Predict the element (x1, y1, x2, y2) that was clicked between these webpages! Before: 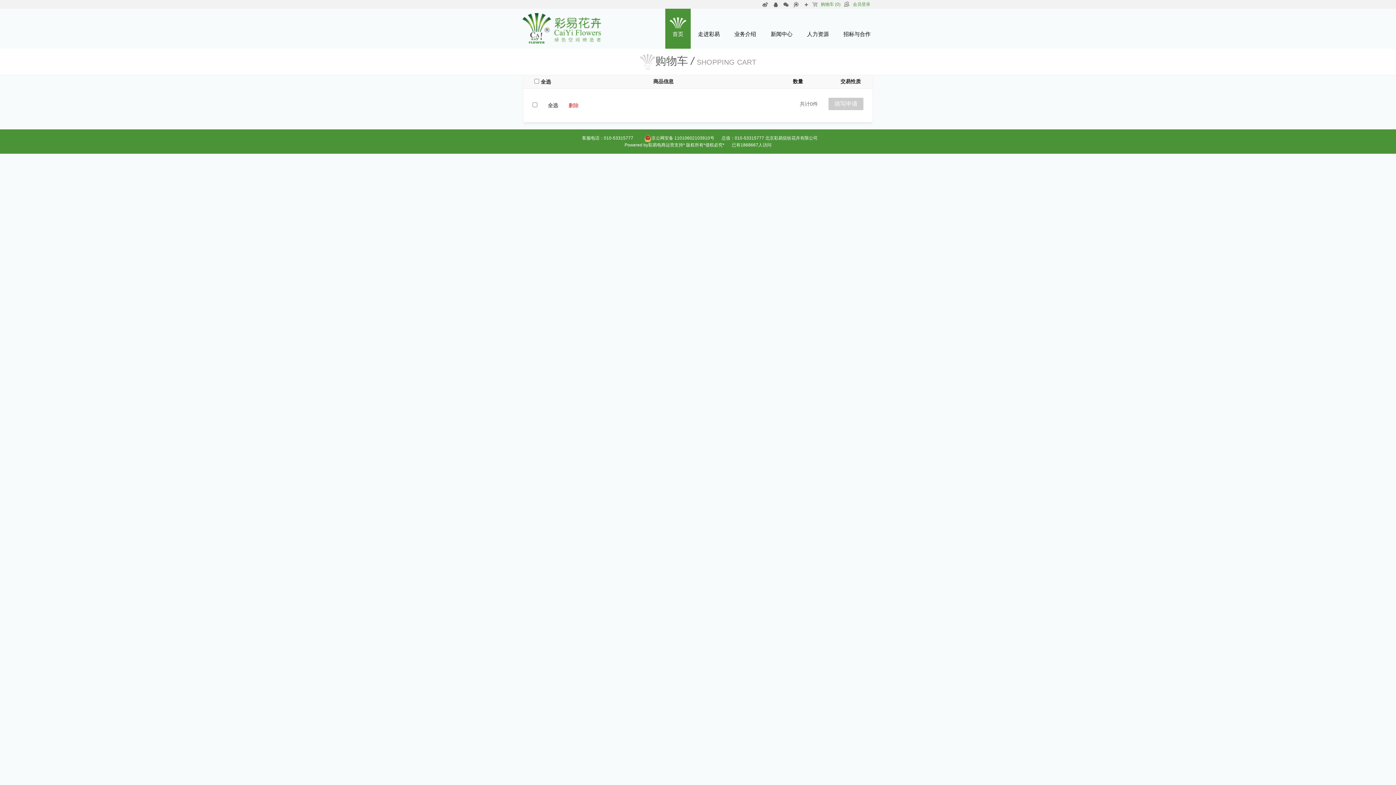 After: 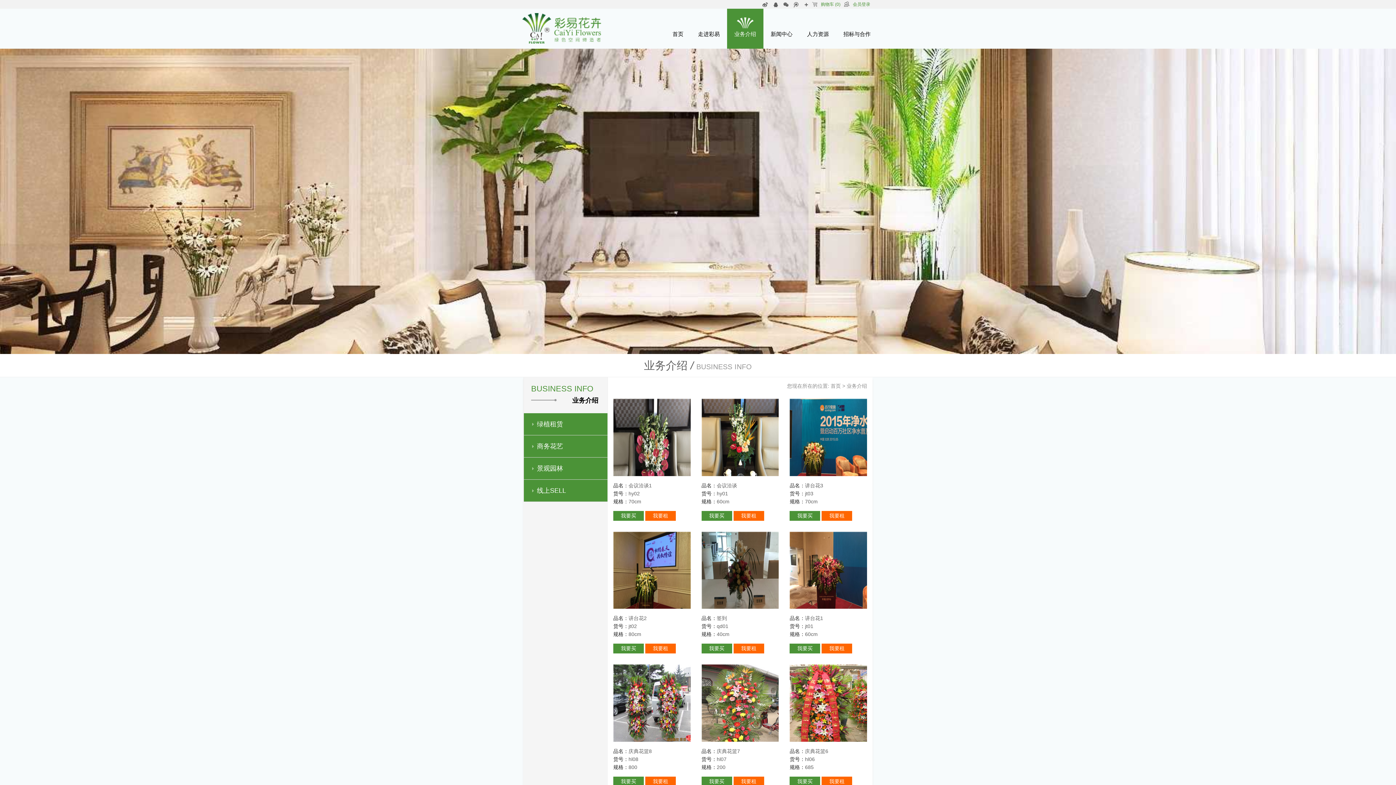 Action: bbox: (727, 8, 763, 48) label: 业务介绍